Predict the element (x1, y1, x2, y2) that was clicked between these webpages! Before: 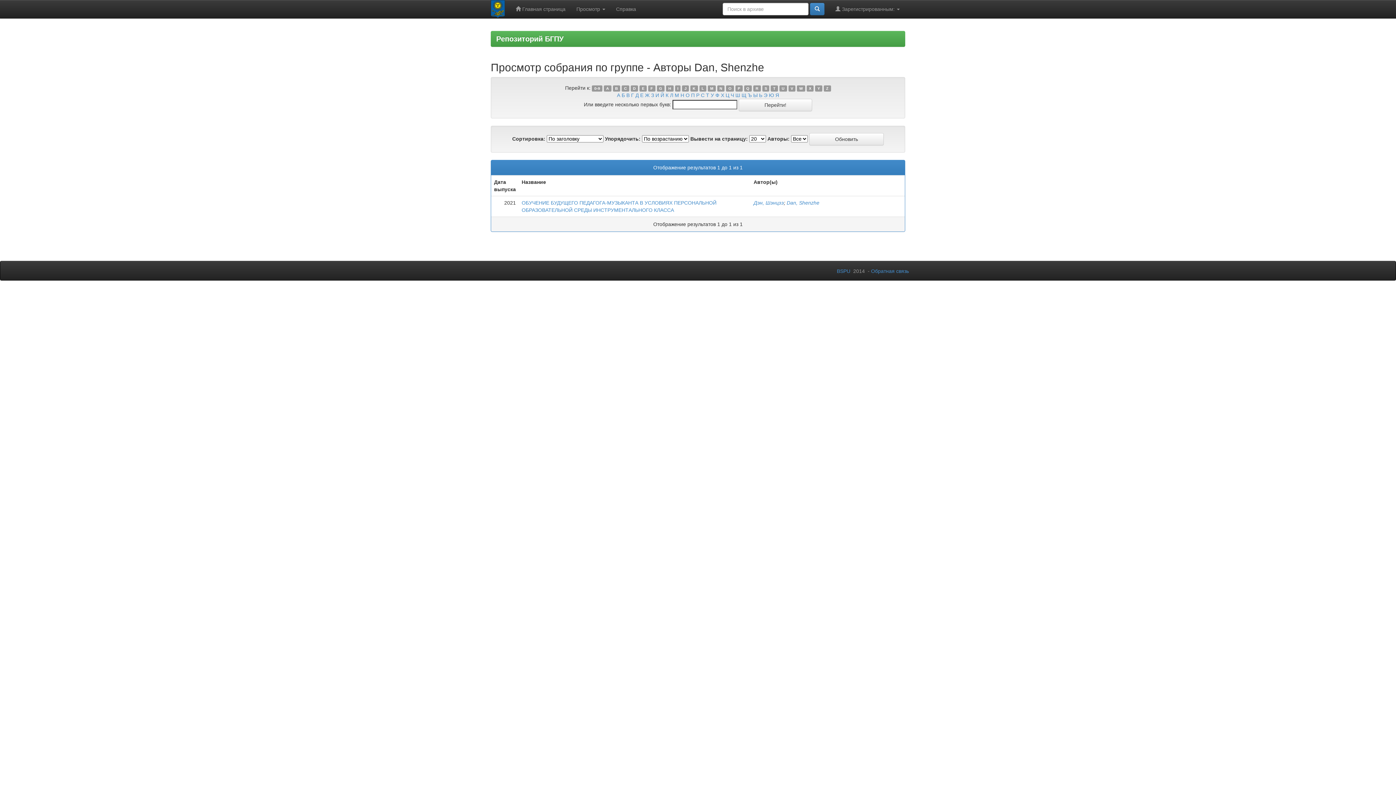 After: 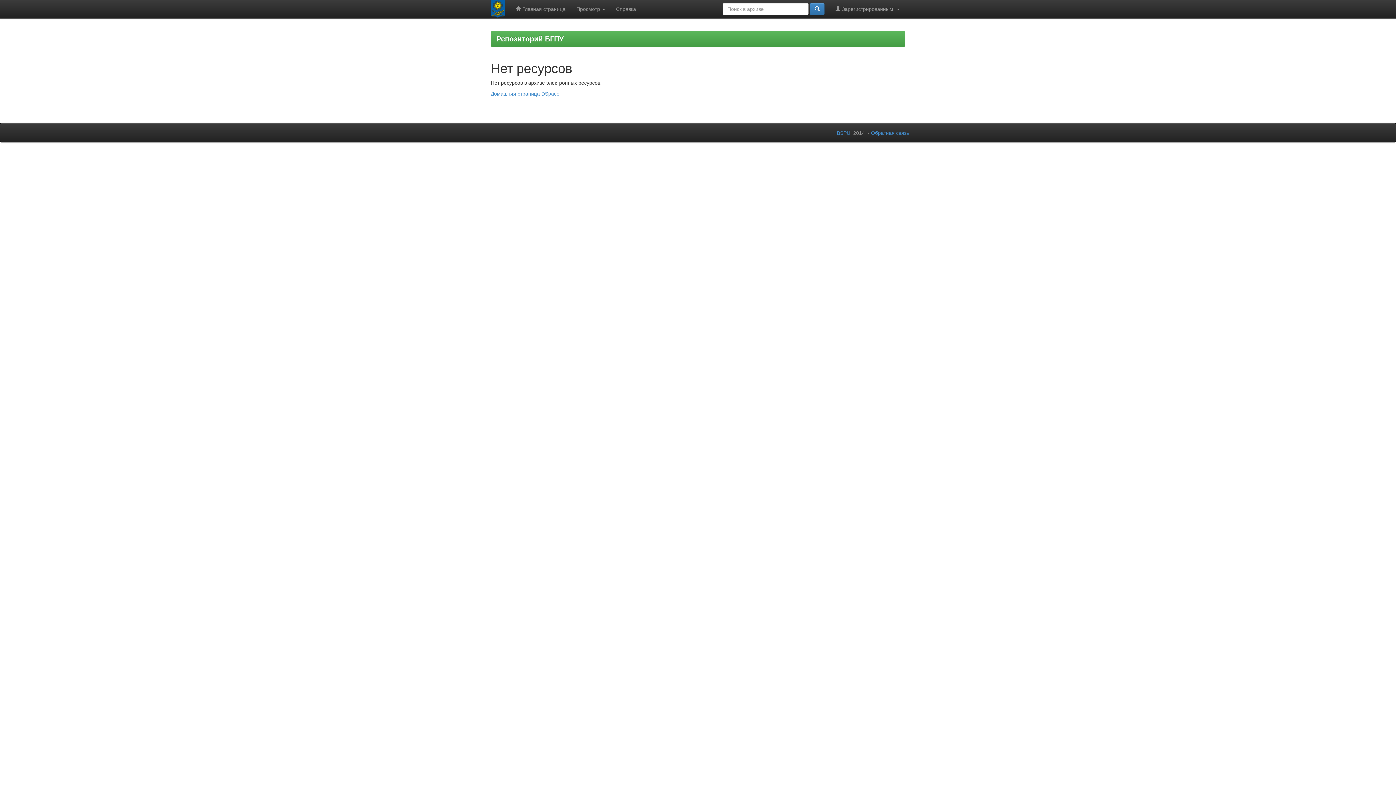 Action: bbox: (660, 92, 664, 98) label: Й